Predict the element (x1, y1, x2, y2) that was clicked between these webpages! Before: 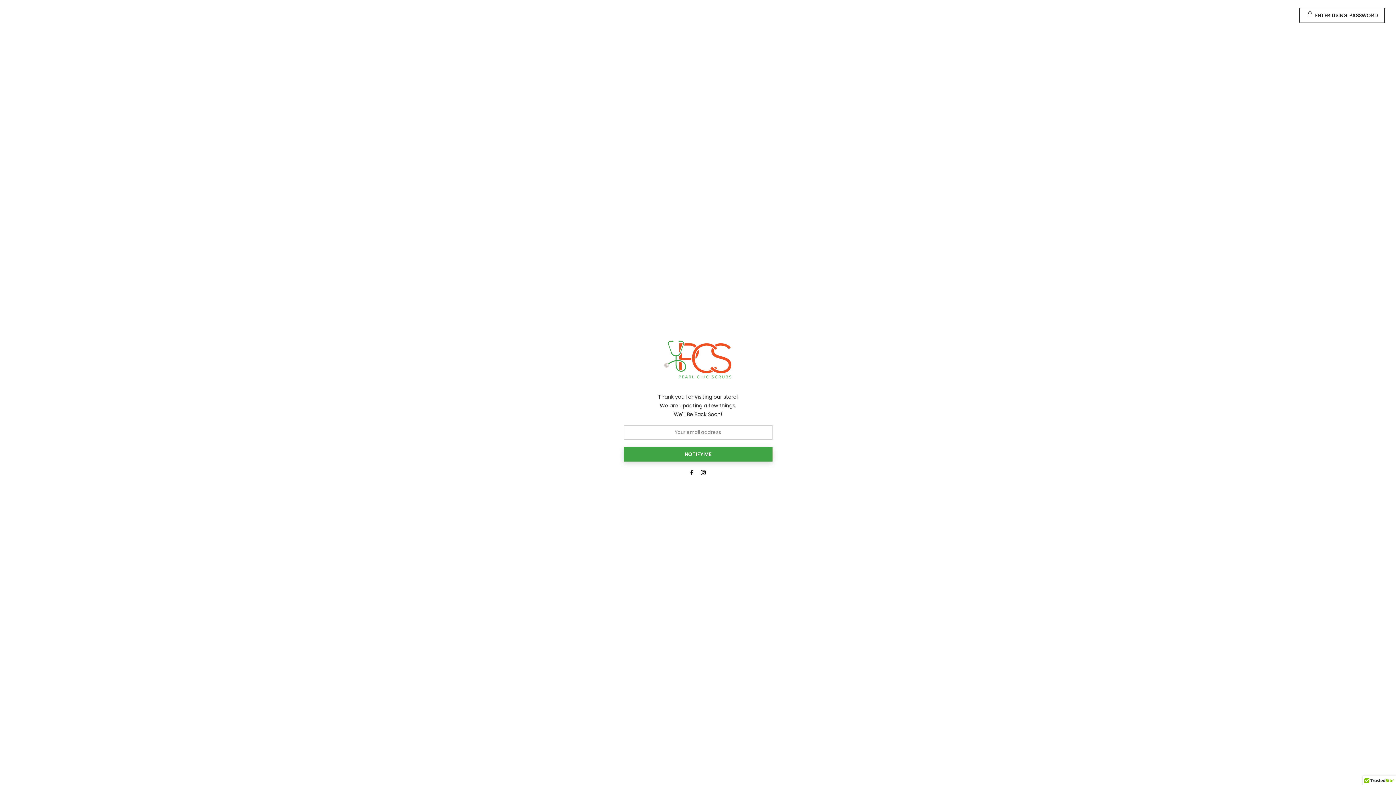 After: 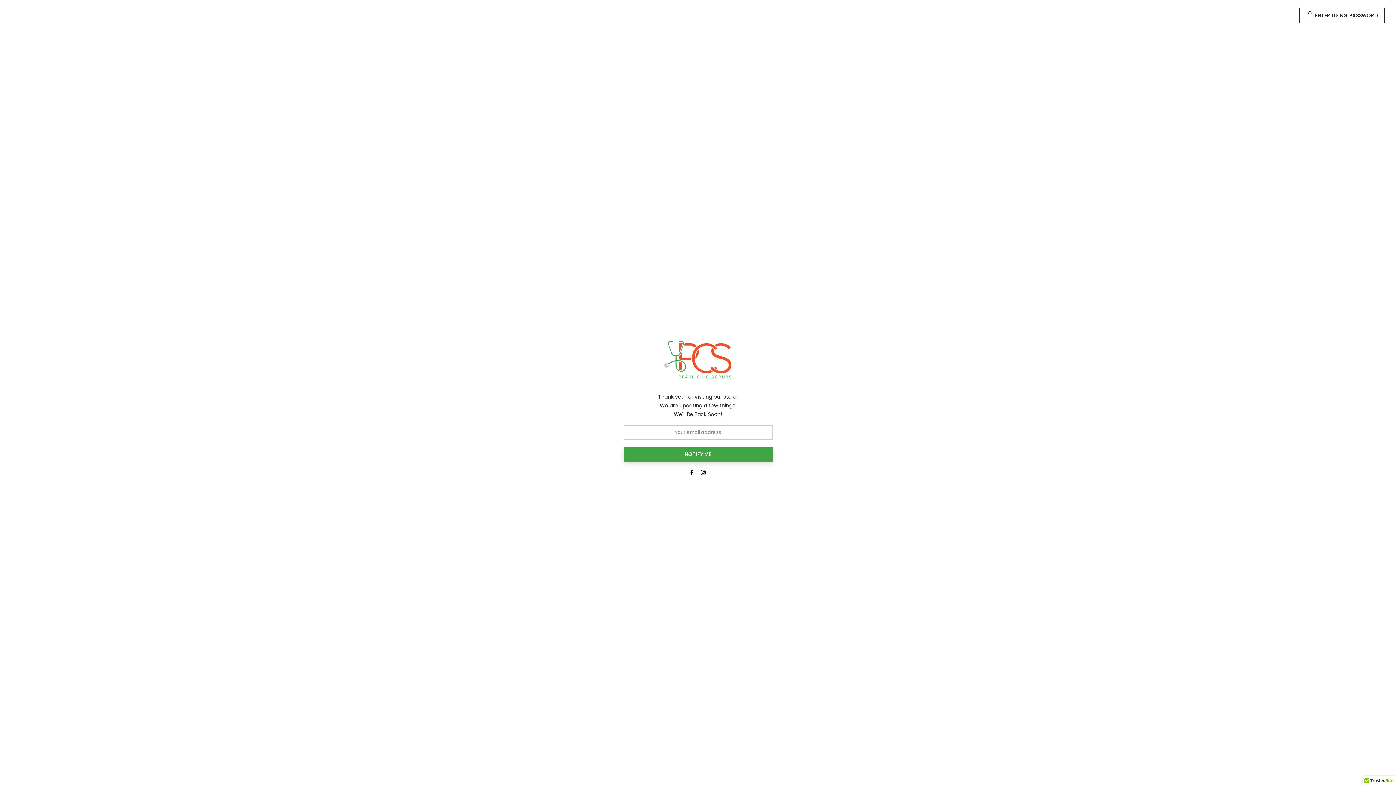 Action: bbox: (663, 338, 732, 381)